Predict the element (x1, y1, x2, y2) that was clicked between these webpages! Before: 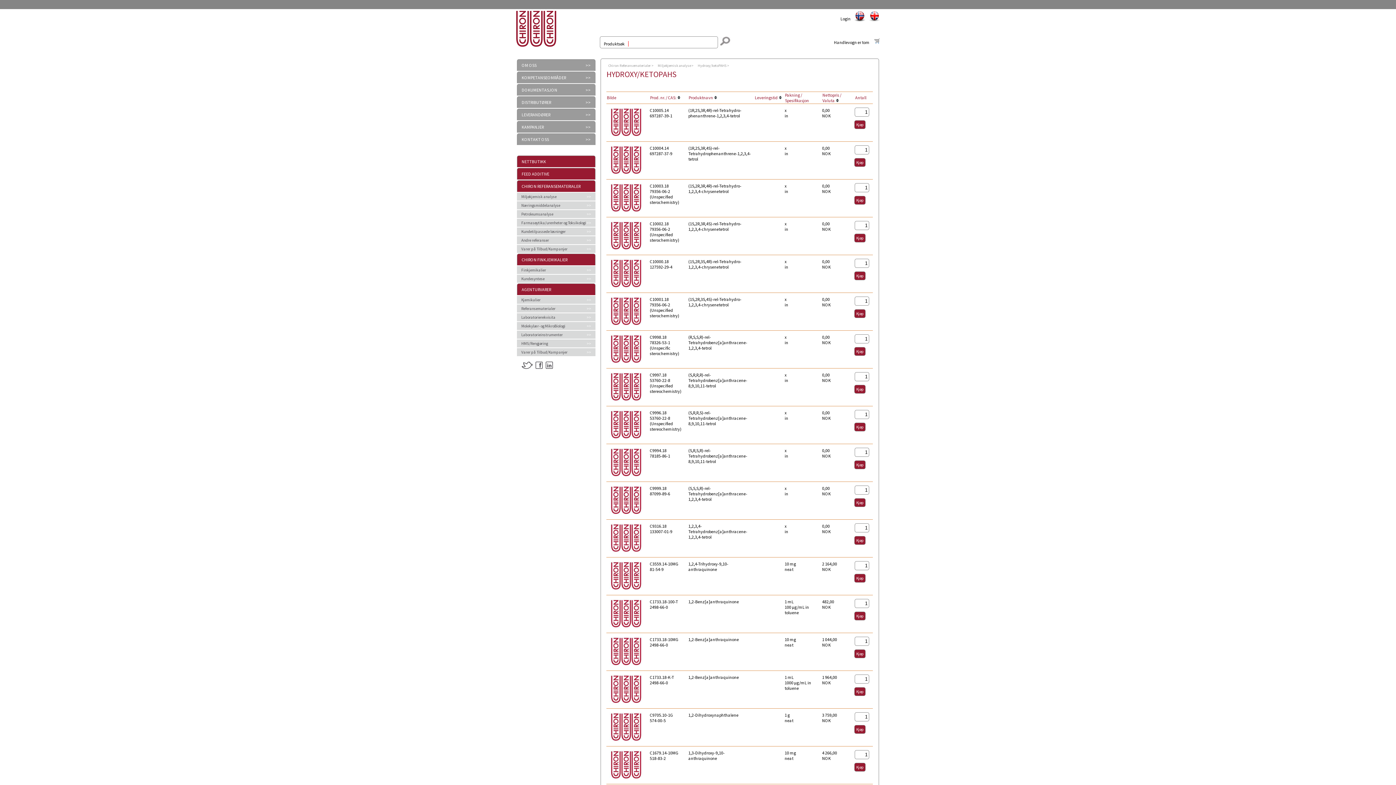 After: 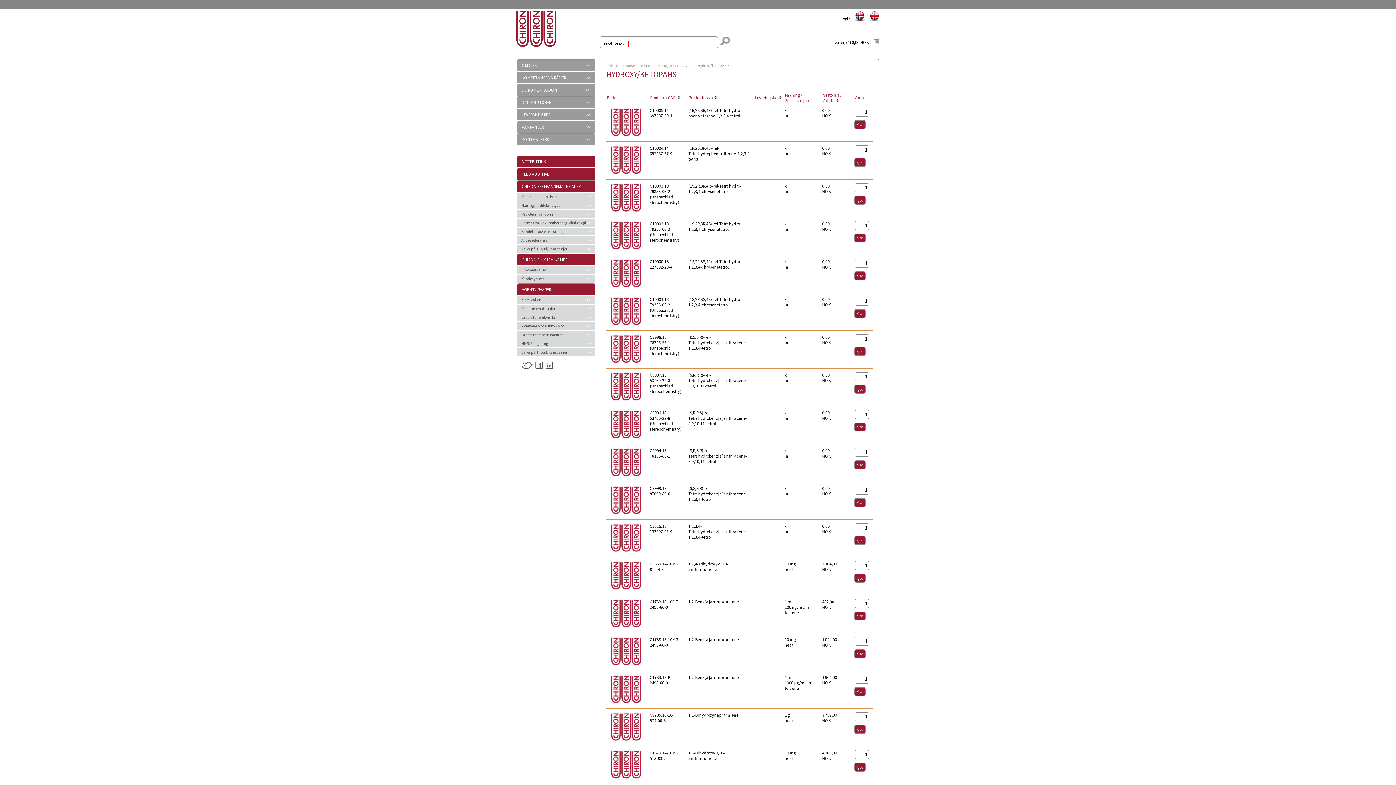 Action: label: Kjøp bbox: (855, 536, 869, 544)